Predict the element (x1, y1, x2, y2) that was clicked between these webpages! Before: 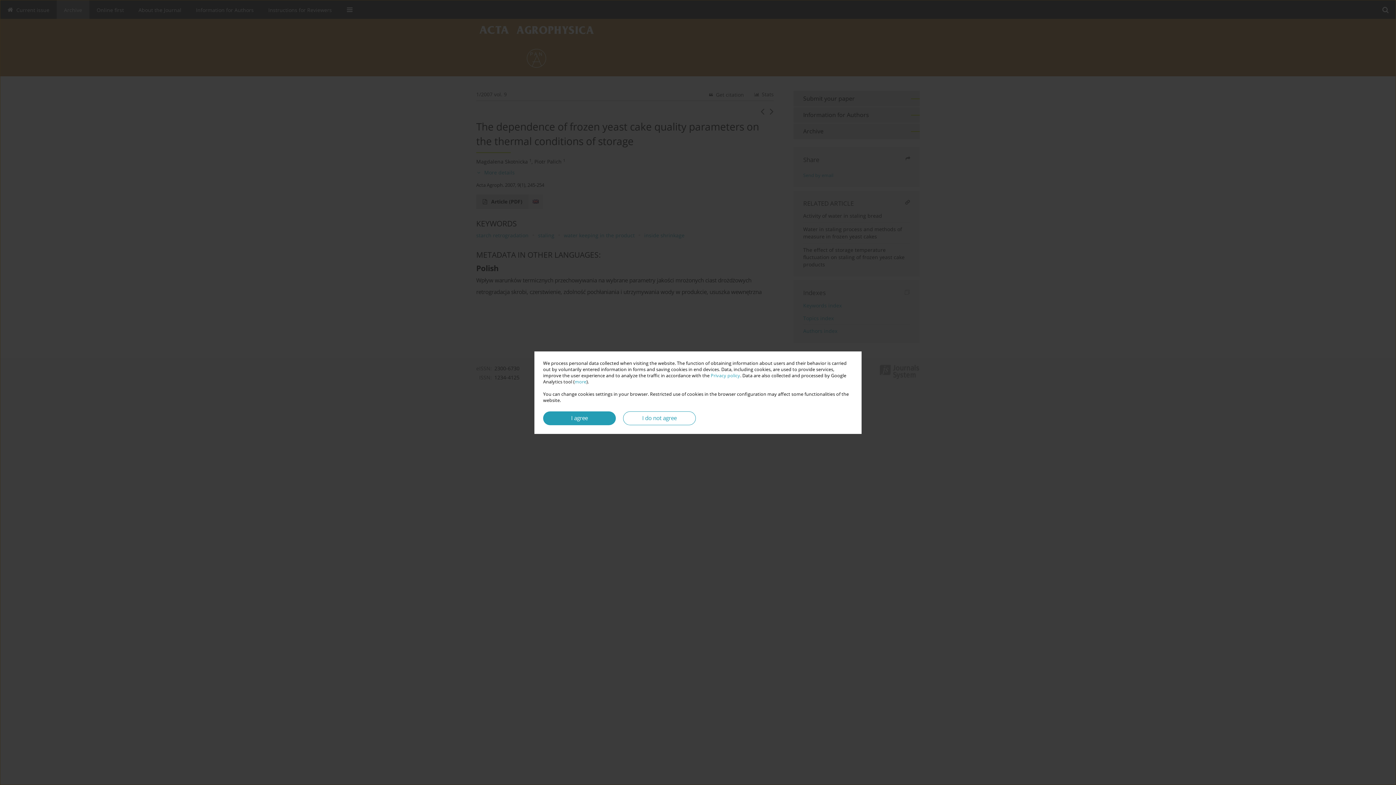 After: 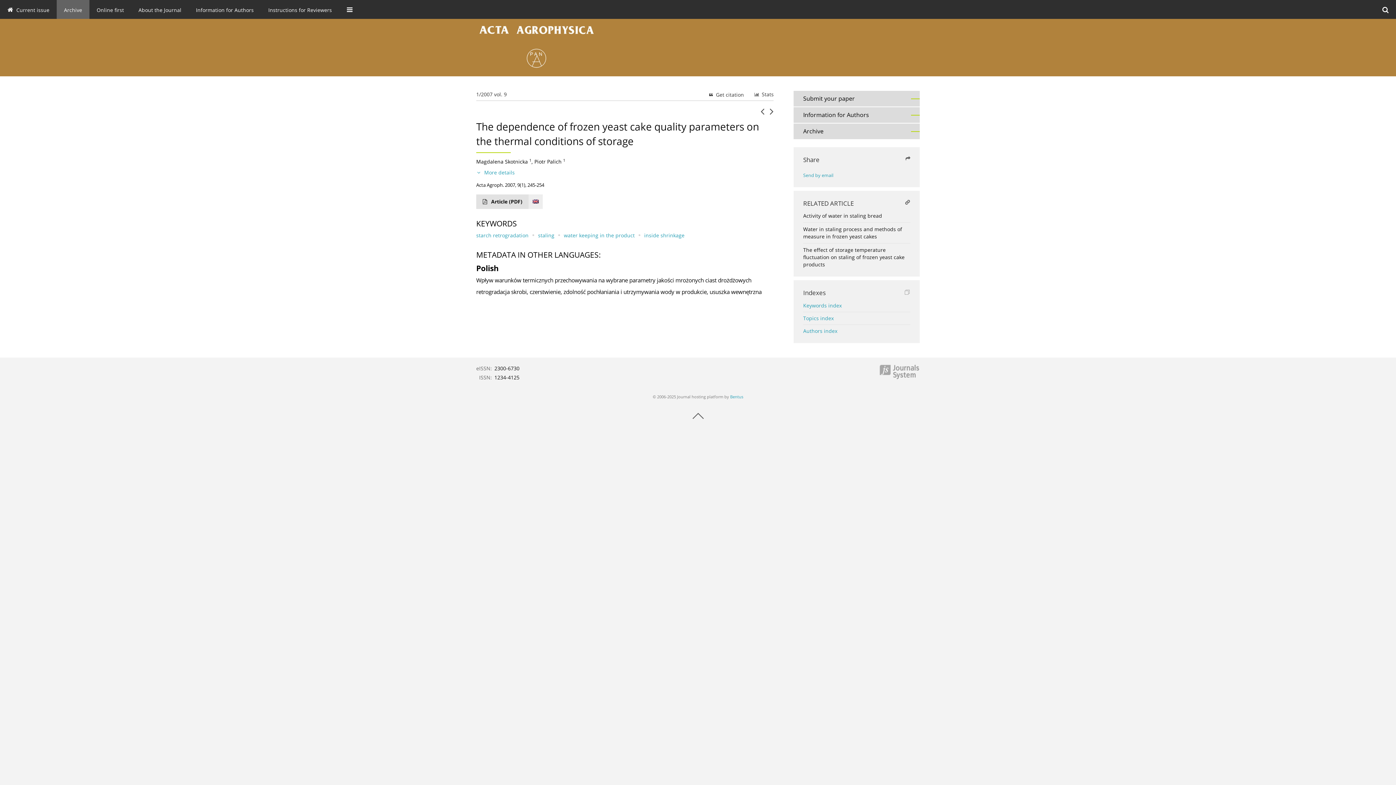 Action: bbox: (543, 411, 616, 425) label: I agree